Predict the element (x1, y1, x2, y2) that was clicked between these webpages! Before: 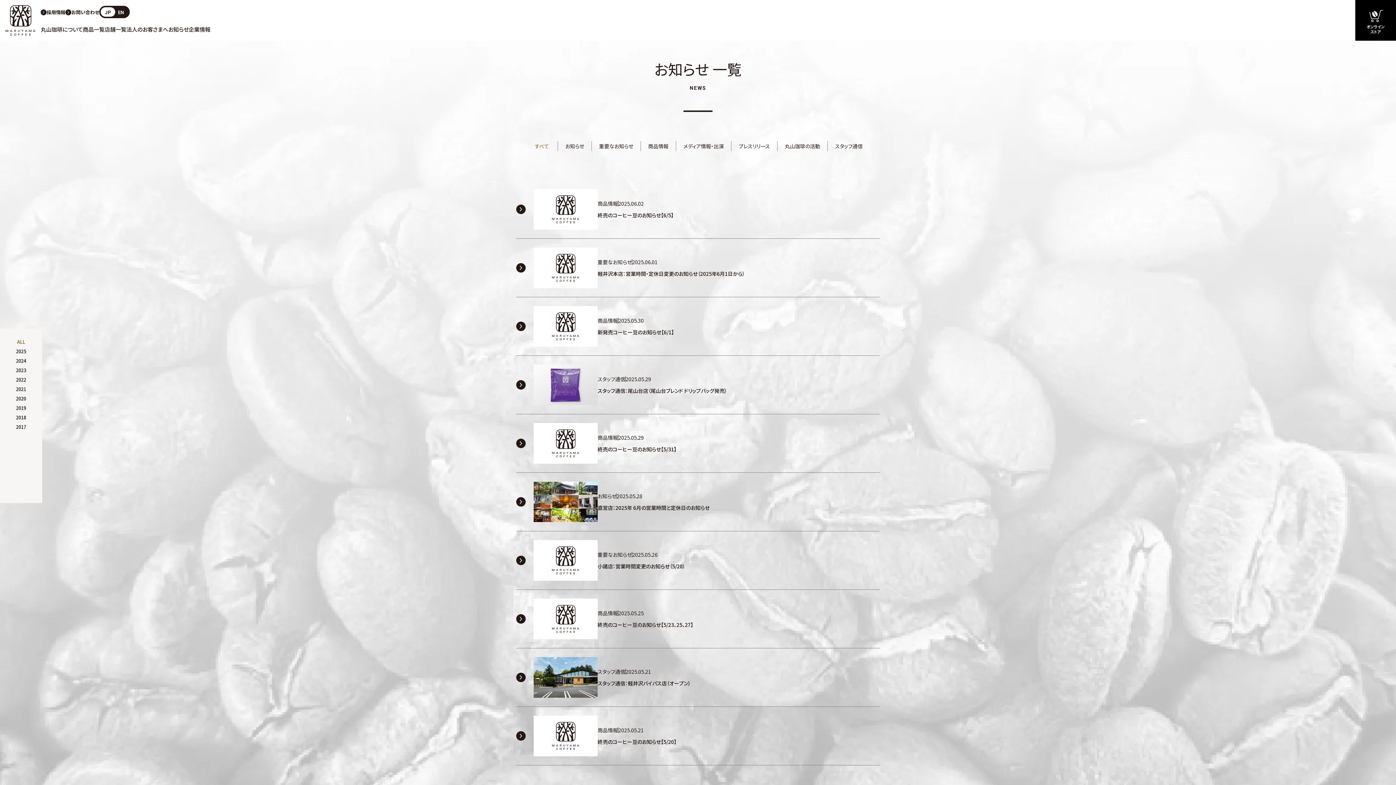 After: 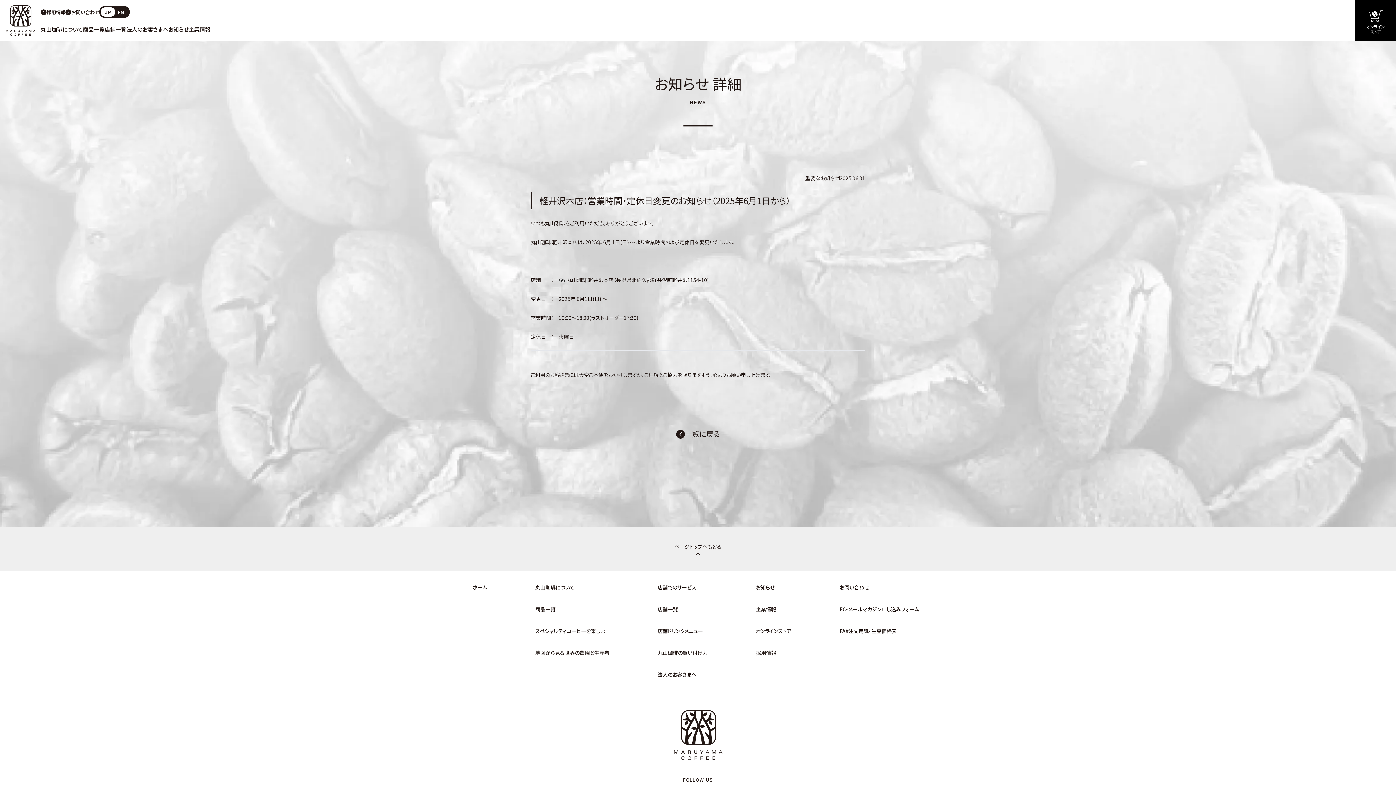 Action: label: 重要なお知らせ

2025.06.01

軽井沢本店：営業時間・定休日変更のお知らせ（2025年6月1日から） bbox: (516, 238, 880, 297)